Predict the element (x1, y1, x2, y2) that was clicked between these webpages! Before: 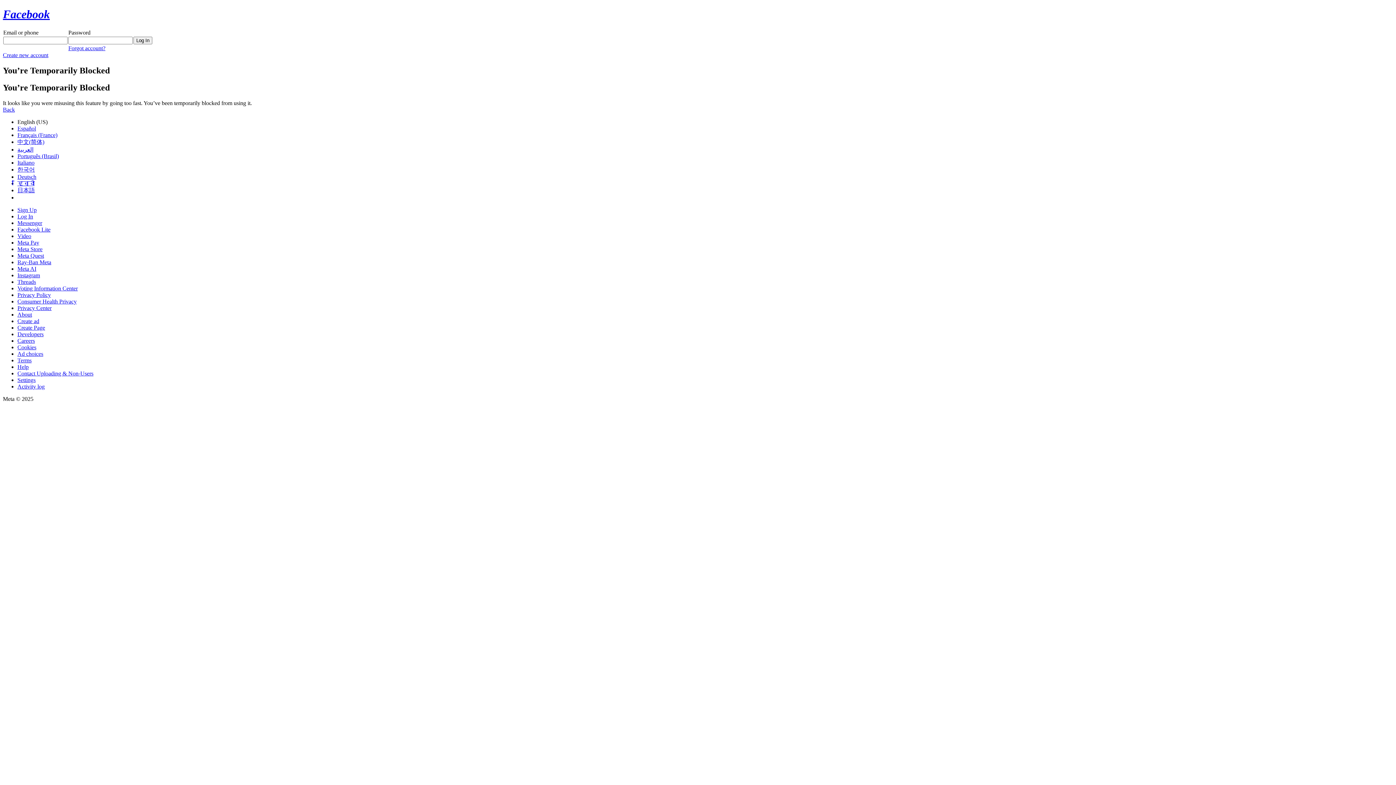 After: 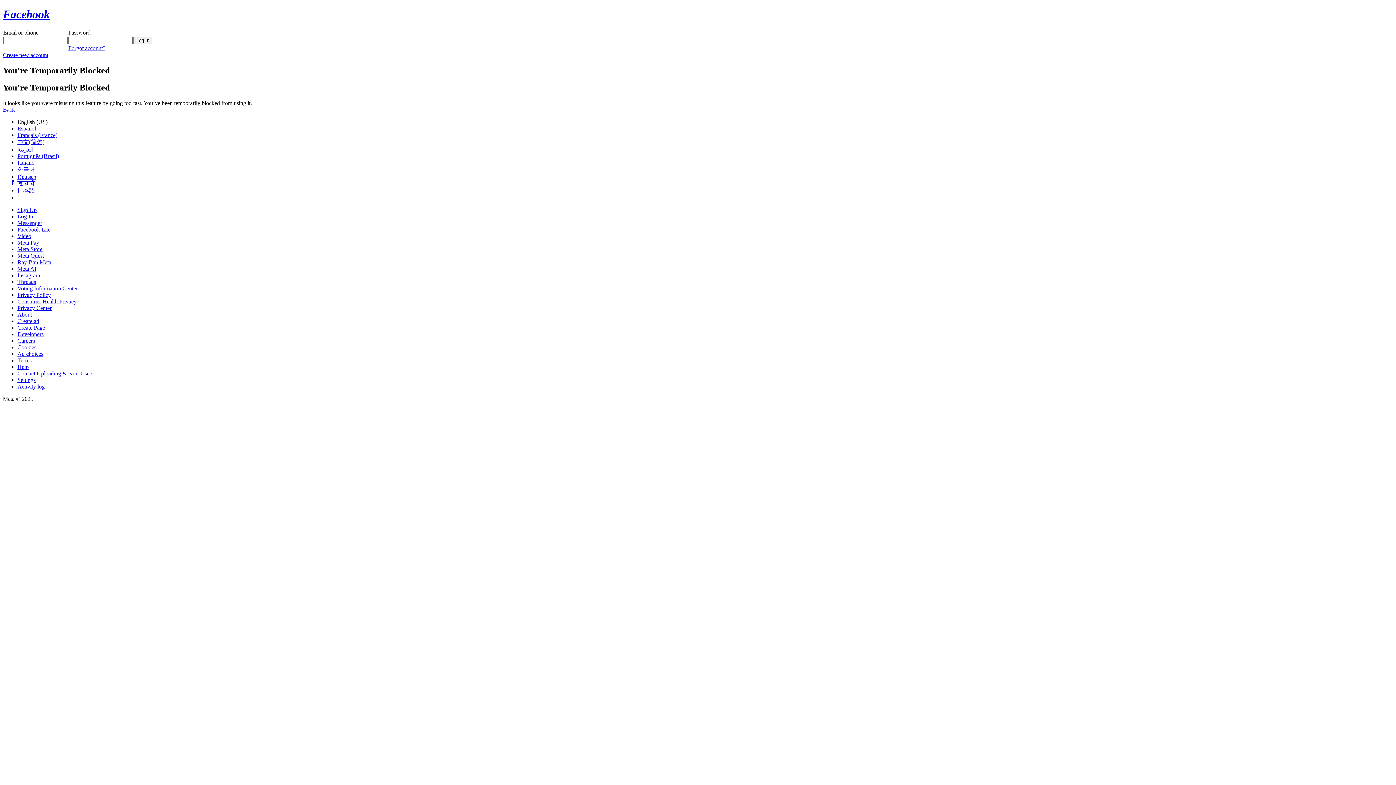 Action: label: Back bbox: (2, 106, 14, 112)